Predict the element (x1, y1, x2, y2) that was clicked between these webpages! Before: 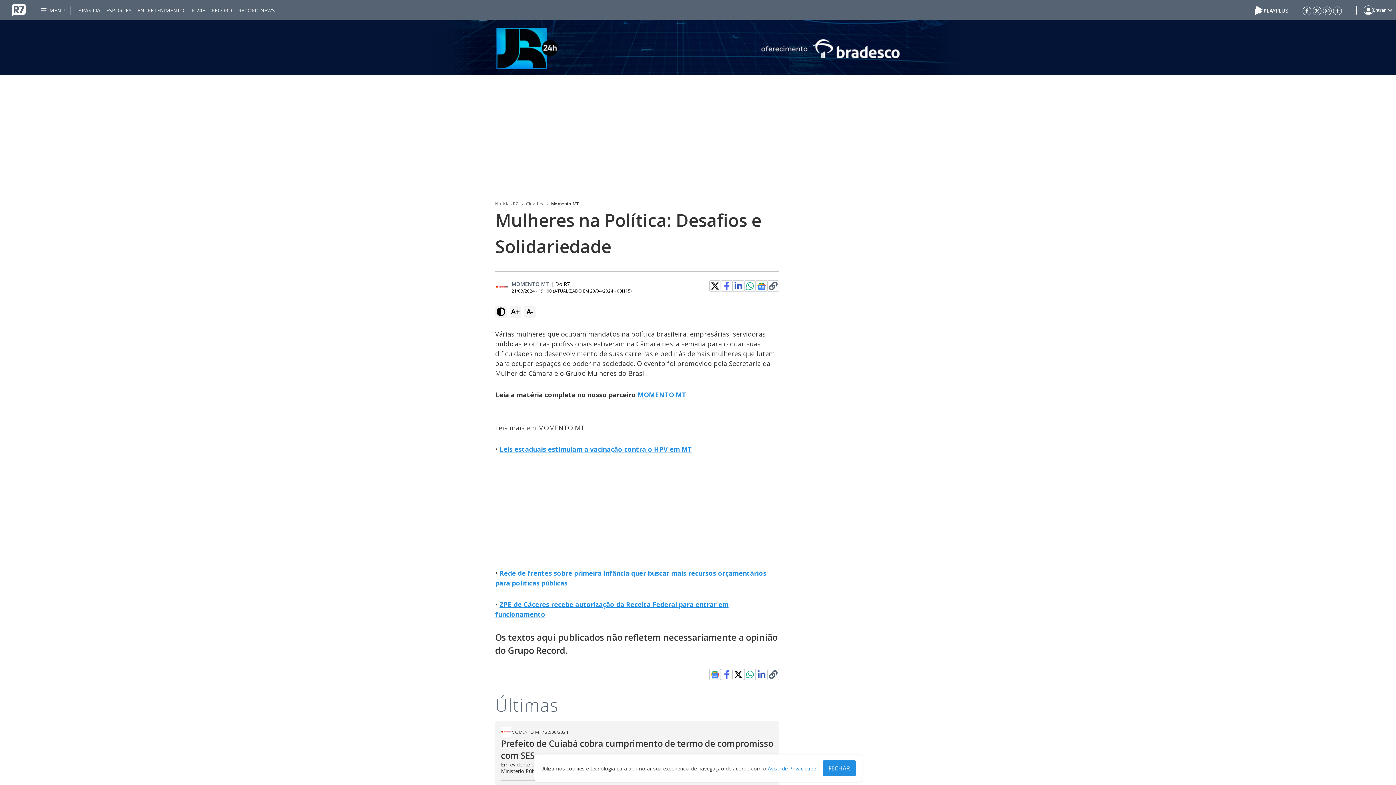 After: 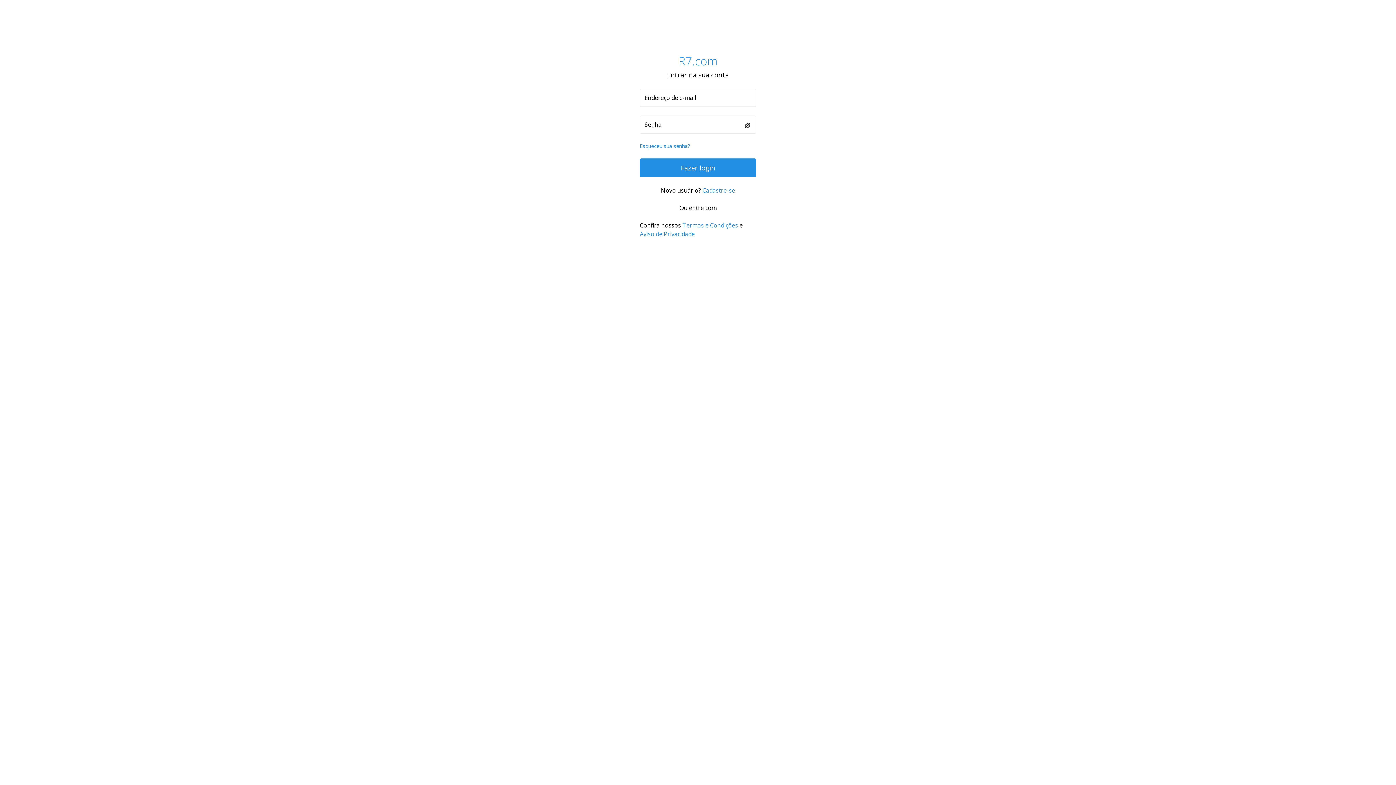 Action: label: Login bbox: (1356, 0, 1393, 20)